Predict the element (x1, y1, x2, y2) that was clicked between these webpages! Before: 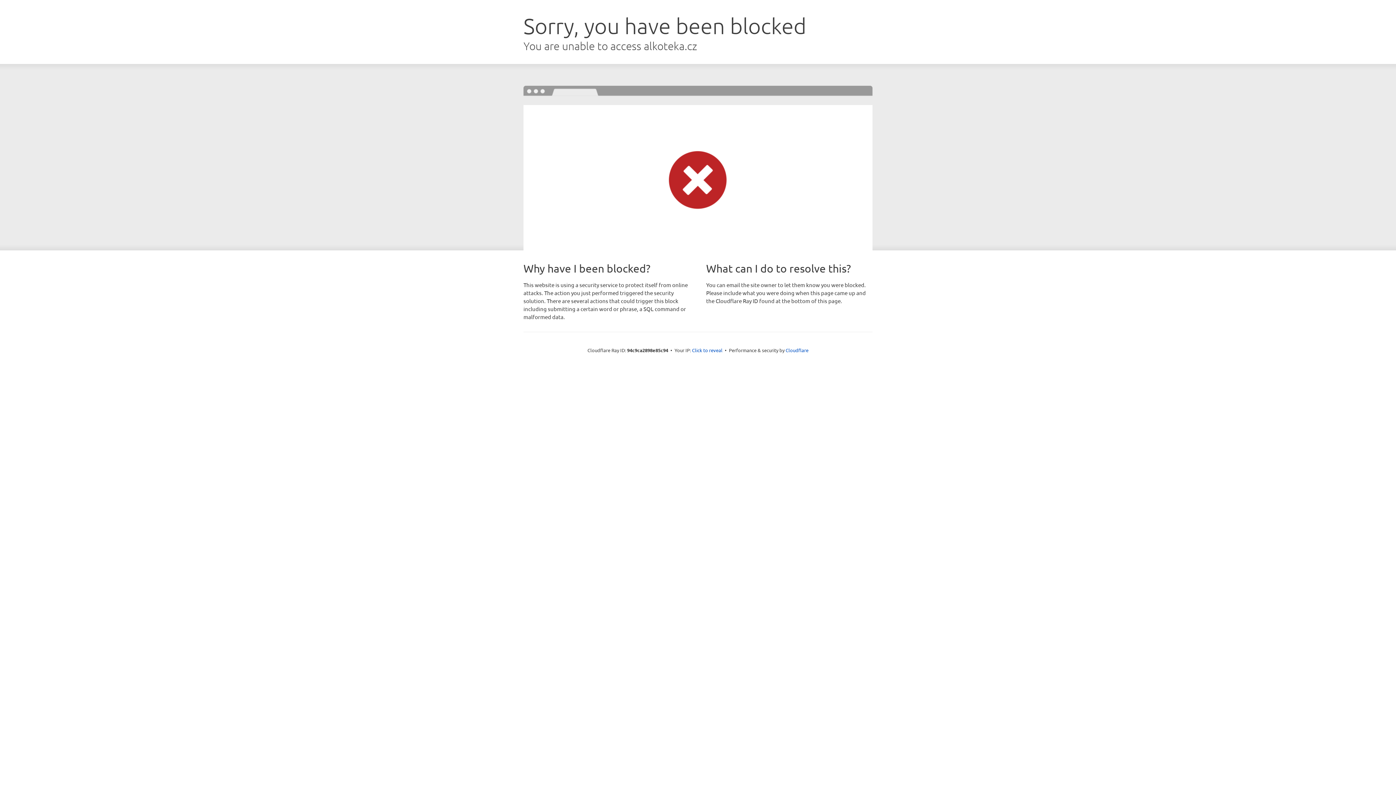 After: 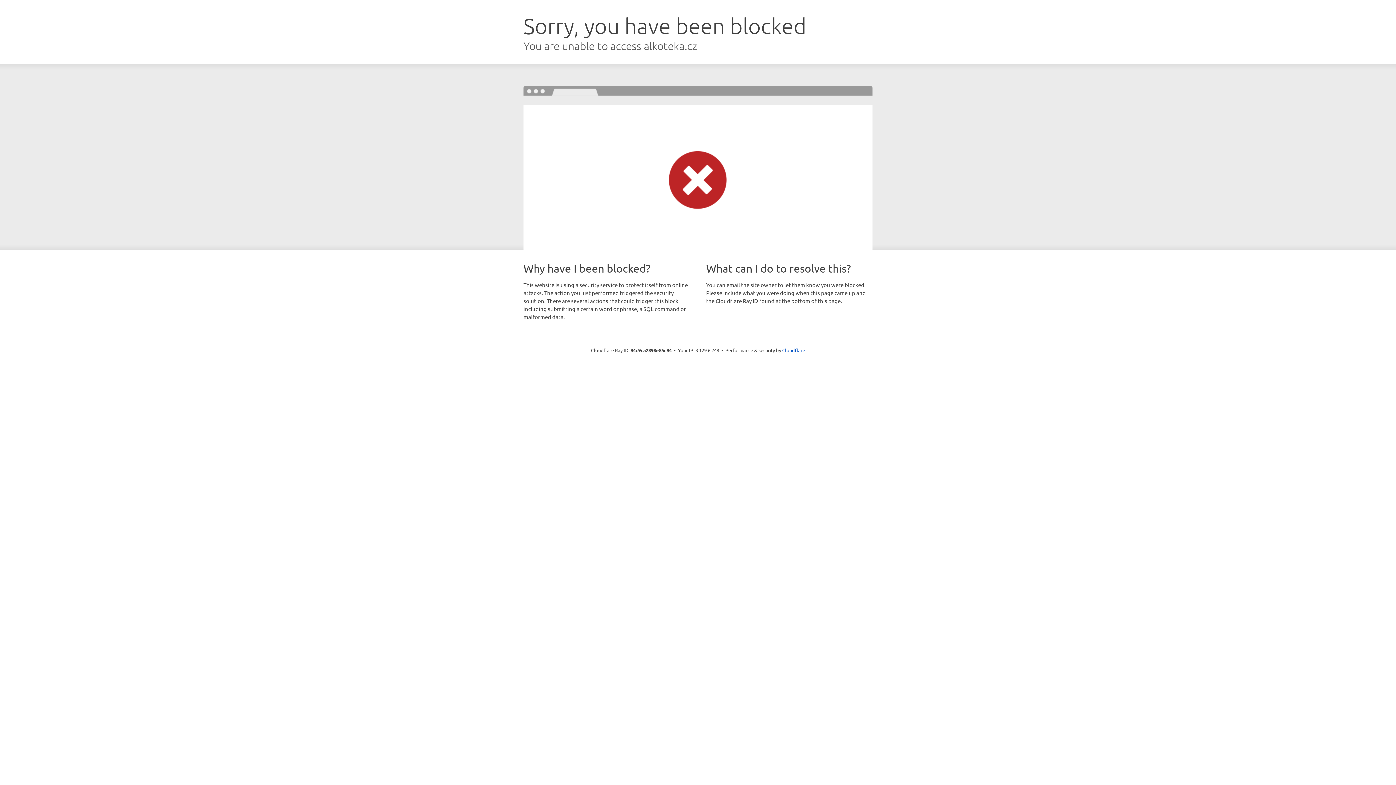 Action: label: Click to reveal bbox: (692, 346, 722, 353)